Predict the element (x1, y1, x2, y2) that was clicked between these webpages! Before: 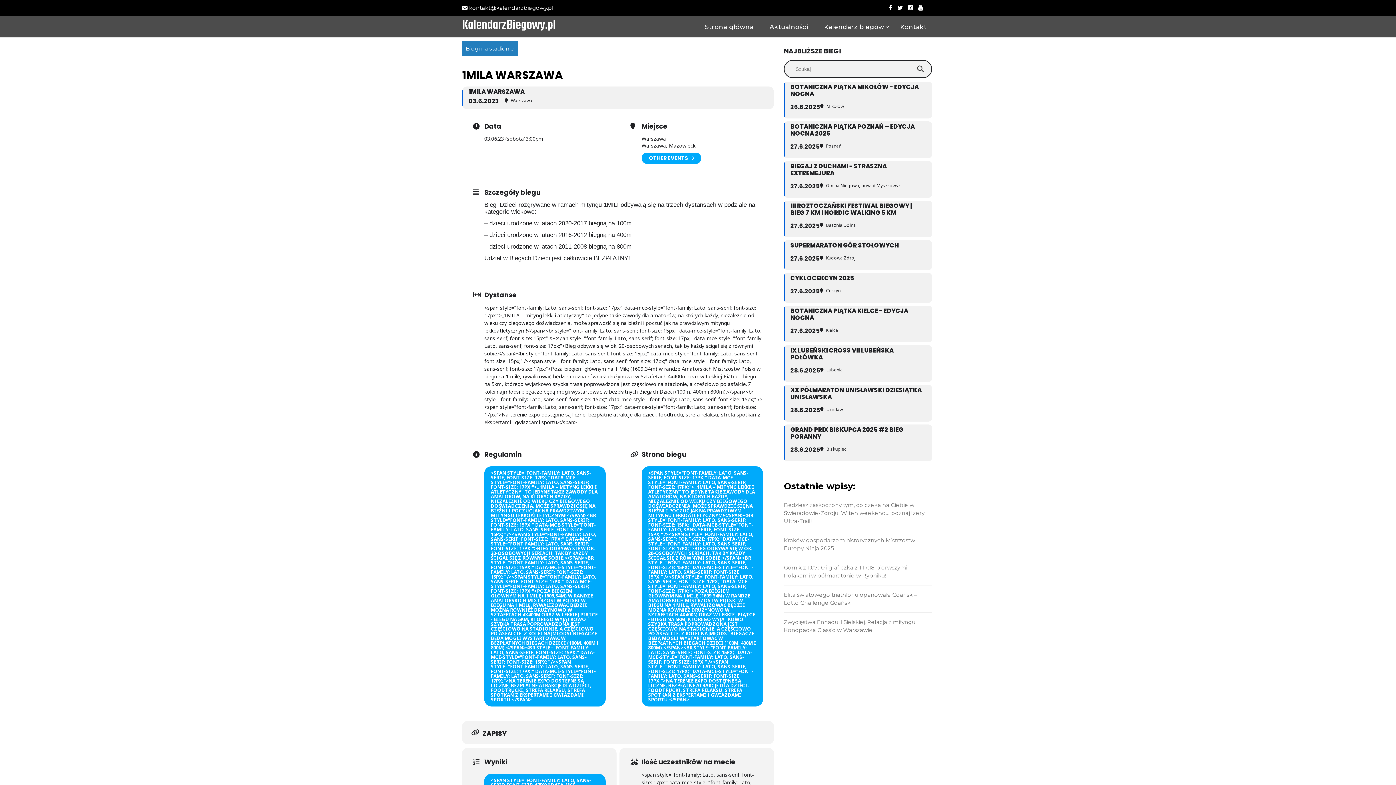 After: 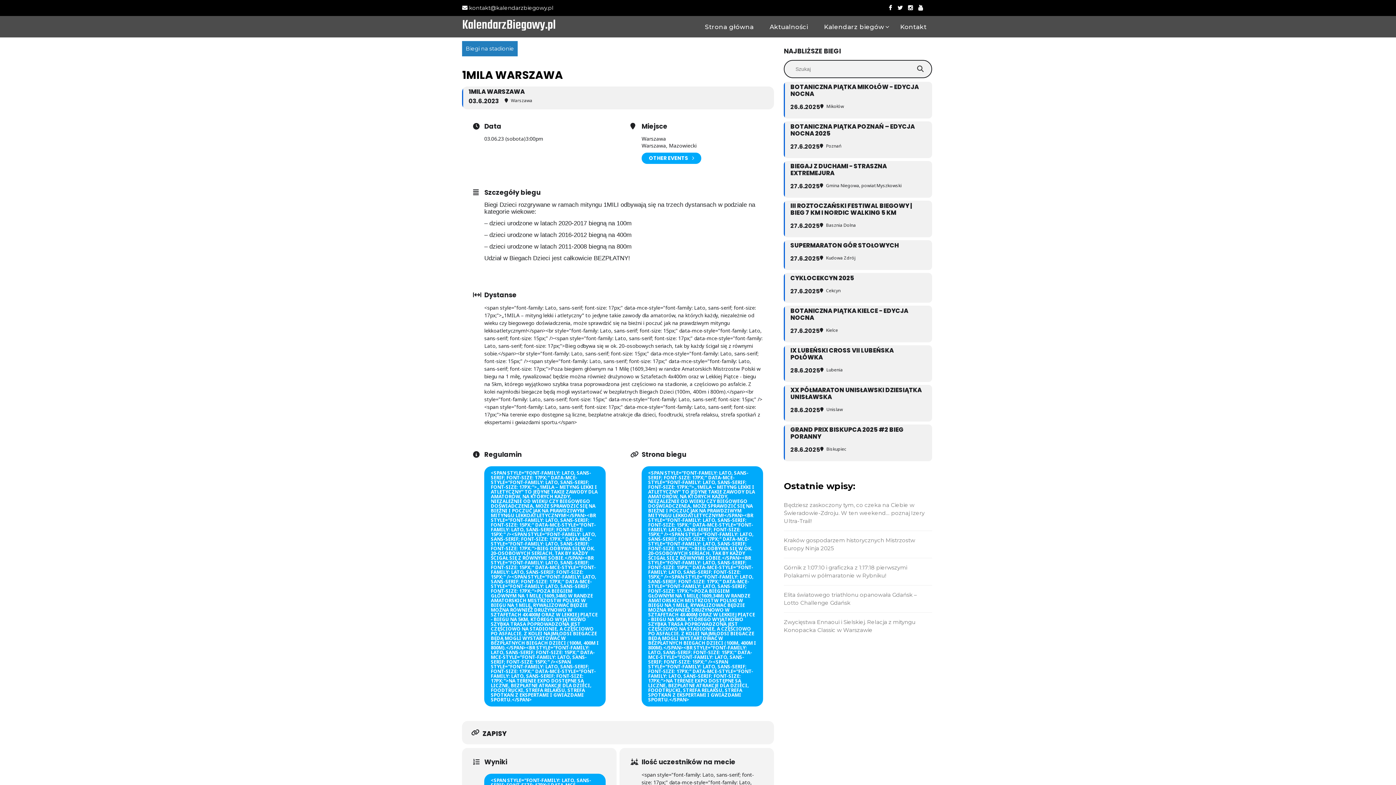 Action: bbox: (484, 466, 605, 706) label: <SPAN STYLE="FONT-FAMILY: LATO, SANS-SERIF; FONT-SIZE: 17PX;" DATA-MCE-STYLE="FONT-FAMILY: LATO, SANS-SERIF; FONT-SIZE: 17PX;">„1MILA – MITYNG LEKKI I ATLETYCZNY” TO JEDYNE TAKIE ZAWODY DLA AMATORÓW, NA KTÓRYCH KAŻDY, NIEZALEŻNIE OD WIEKU CZY BIEGOWEGO DOŚWIADCZENIA, MOŻE SPRAWDZIĆ SIĘ NA BIEŻNI I POCZUĆ JAK NA PRAWDZIWYM MITYNGU LEKKOATLETYCZNYM!</SPAN><BR STYLE="FONT-FAMILY: LATO, SANS-SERIF; FONT-SIZE: 15PX;" DATA-MCE-STYLE="FONT-FAMILY: LATO, SANS-SERIF; FONT-SIZE: 15PX;" /><SPAN STYLE="FONT-FAMILY: LATO, SANS-SERIF; FONT-SIZE: 17PX;" DATA-MCE-STYLE="FONT-FAMILY: LATO, SANS-SERIF; FONT-SIZE: 17PX;">BIEG ODBYWA SIĘ W OK. 20-OSOBOWYCH SERIACH, TAK BY KAŻDY ŚCIGAŁ SIĘ Z RÓWNYMI SOBIE.</SPAN><BR STYLE="FONT-FAMILY: LATO, SANS-SERIF; FONT-SIZE: 15PX;" DATA-MCE-STYLE="FONT-FAMILY: LATO, SANS-SERIF; FONT-SIZE: 15PX;" /><SPAN STYLE="FONT-FAMILY: LATO, SANS-SERIF; FONT-SIZE: 17PX;" DATA-MCE-STYLE="FONT-FAMILY: LATO, SANS-SERIF; FONT-SIZE: 17PX;">POZA BIEGIEM GŁÓWNYM NA 1 MILĘ (1609,34M) W RANDZE AMATORSKICH MISTRZOSTW POLSKI W BIEGU NA 1 MILĘ, RYWALIZOWAĆ BĘDZIE MOŻNA RÓWNIEŻ DRUŻYNOWO W SZTAFETACH 4X400M ORAZ W LEKKIEJ PIĄTCE - BIEGU NA 5KM, KTÓREGO WYJĄTKOWO SZYBKA TRASA POPROWADZONA JEST CZĘŚCIOWO NA STADIONIE, A CZĘŚCIOWO PO ASFALCIE. Z KOLEI NAJMŁODSI BIEGACZE BĘDĄ MOGLI WYSTARTOWAĆ W BEZPŁATNYCH BIEGACH DZIECI (100M, 400M I 800M).</SPAN><BR STYLE="FONT-FAMILY: LATO, SANS-SERIF; FONT-SIZE: 15PX;" DATA-MCE-STYLE="FONT-FAMILY: LATO, SANS-SERIF; FONT-SIZE: 15PX;" /><SPAN STYLE="FONT-FAMILY: LATO, SANS-SERIF; FONT-SIZE: 17PX;" DATA-MCE-STYLE="FONT-FAMILY: LATO, SANS-SERIF; FONT-SIZE: 17PX;">NA TERENIE EXPO DOSTĘPNE SĄ LICZNE, BEZPŁATNE ATRAKCJE DLA DZIECI, FOODTRUCKI, STREFA RELAKSU, STREFA SPOTKAŃ Z EKSPERTAMI I GWIAZDAMI SPORTU.</SPAN>